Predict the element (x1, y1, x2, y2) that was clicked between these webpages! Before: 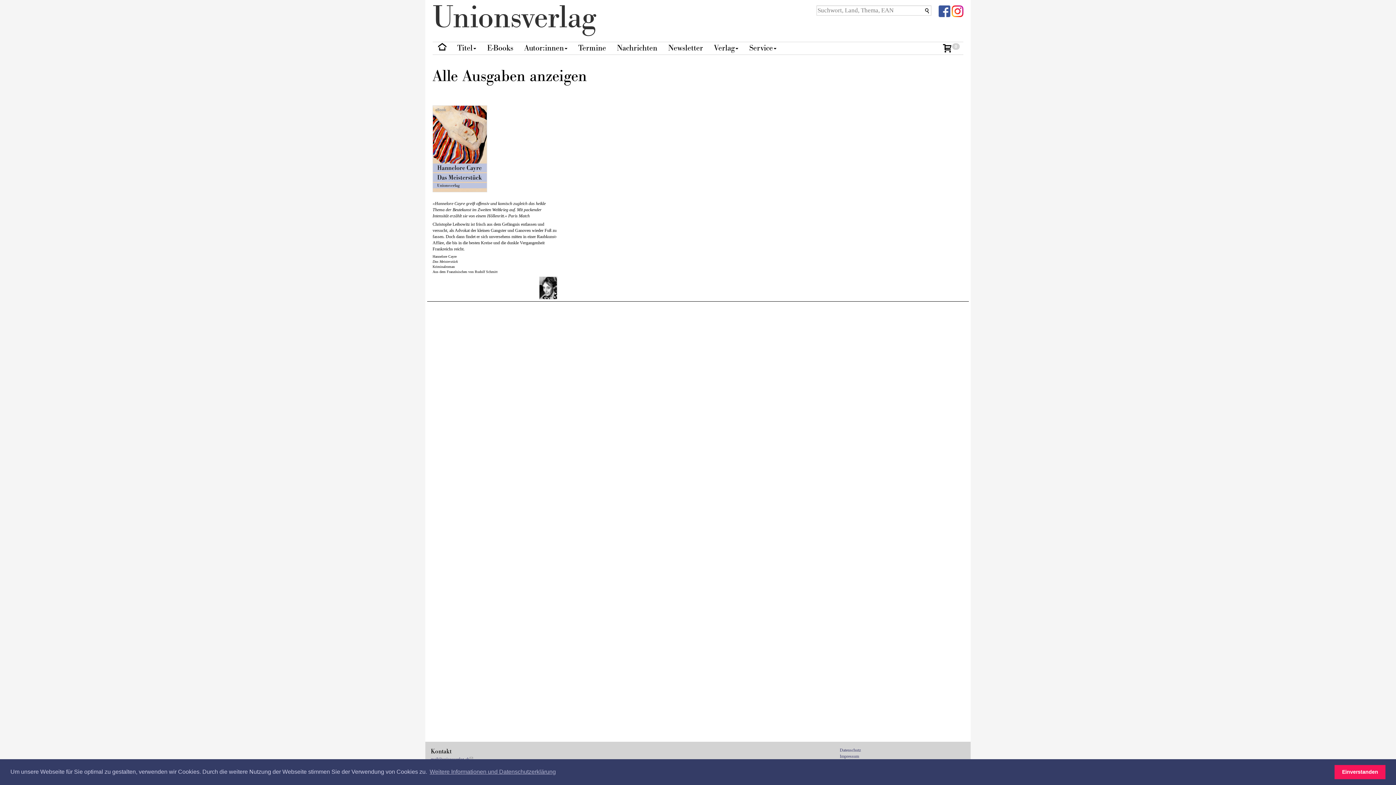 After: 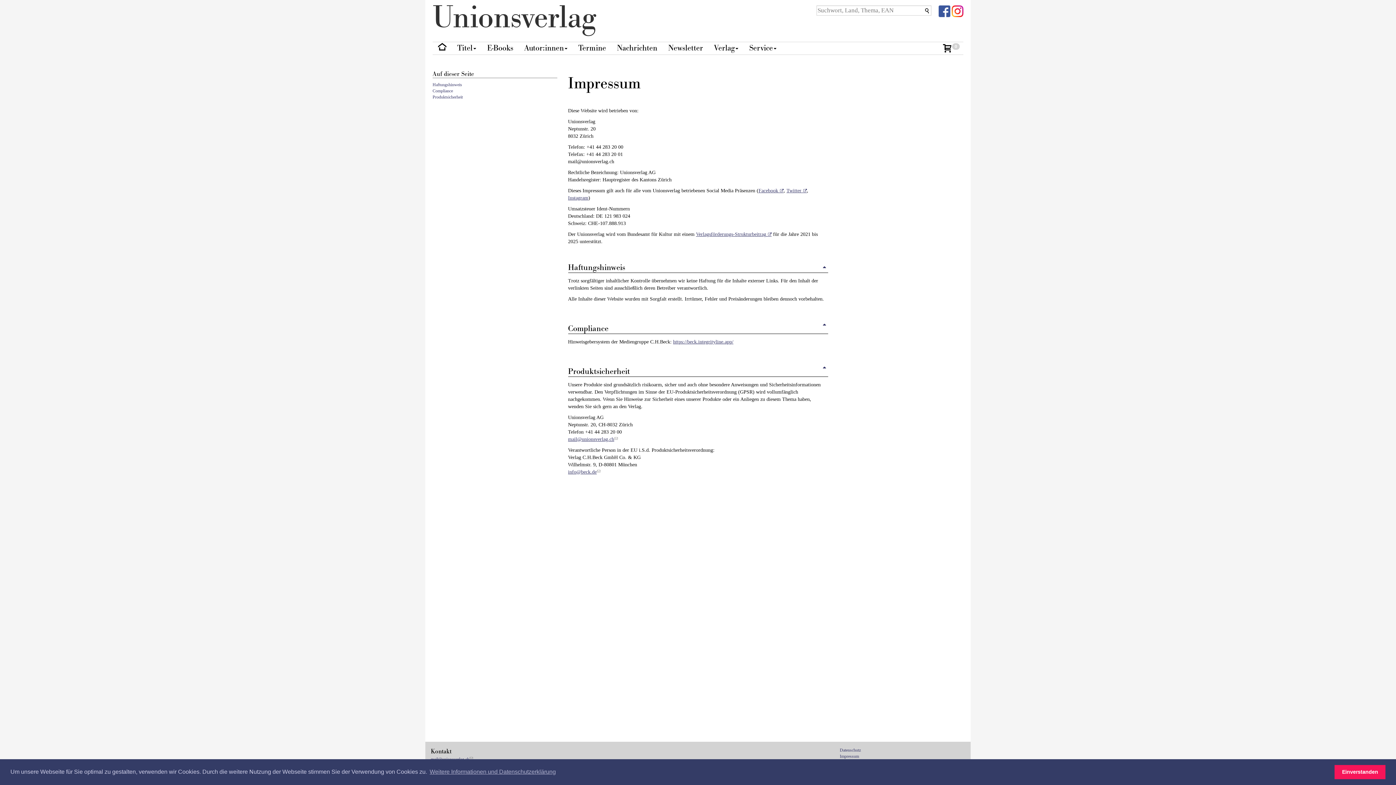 Action: label: Impressum bbox: (840, 754, 859, 759)